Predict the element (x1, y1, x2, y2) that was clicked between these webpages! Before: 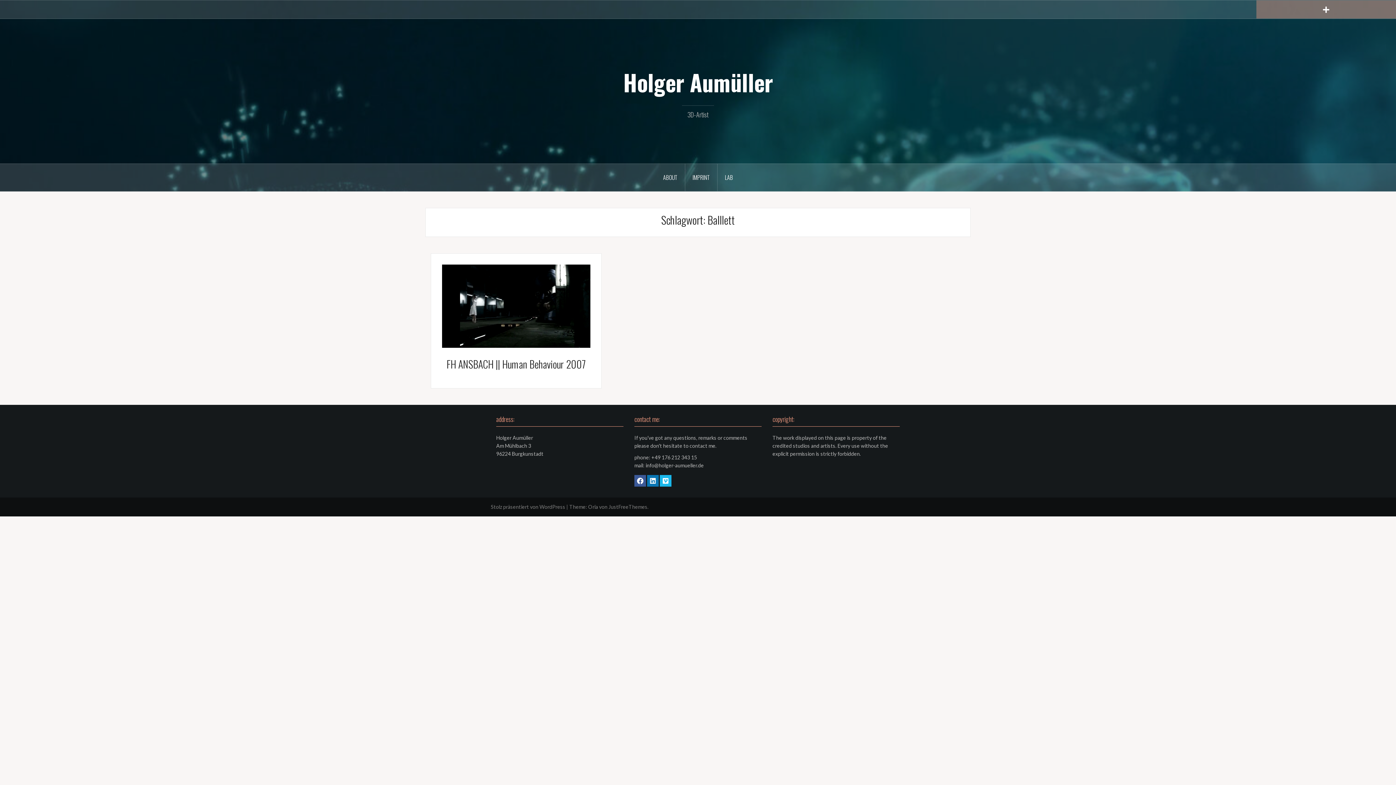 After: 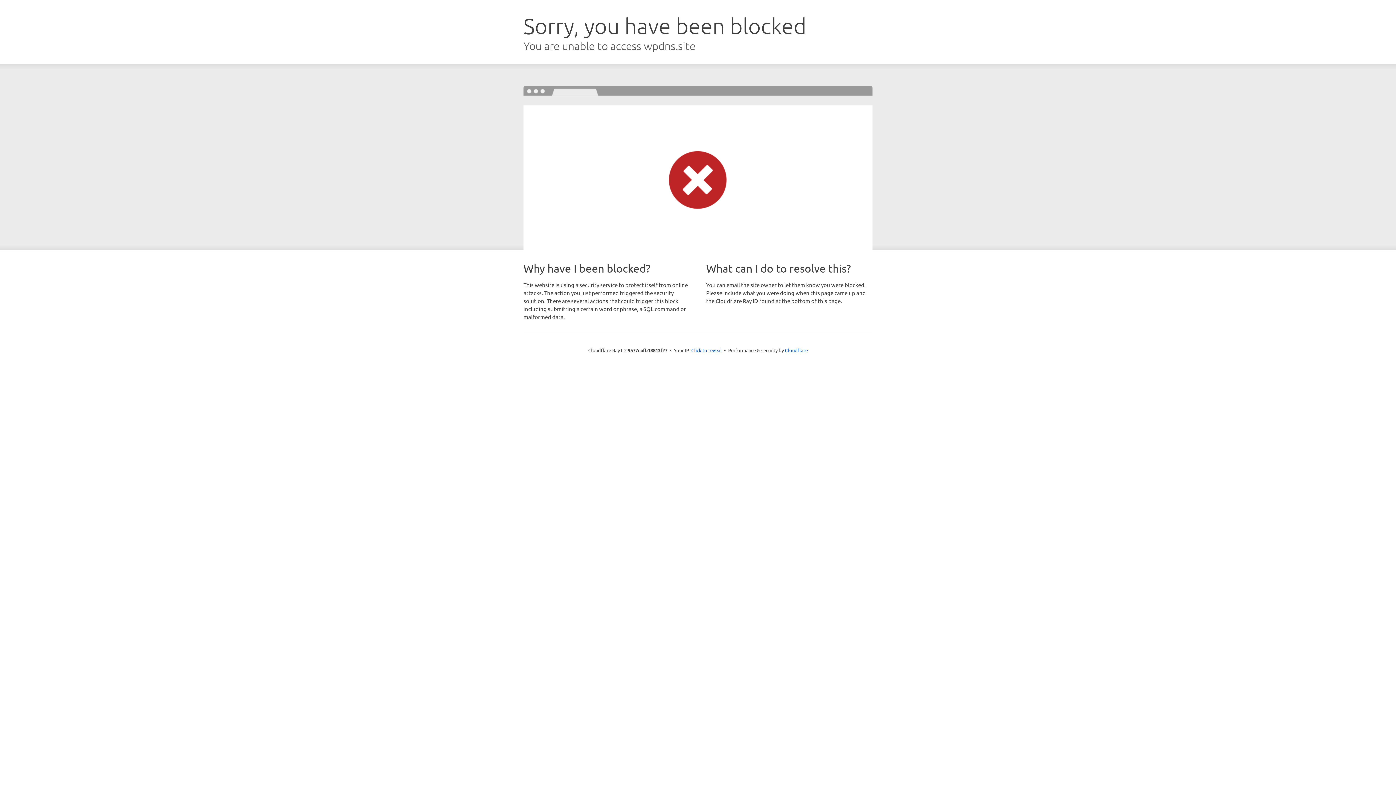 Action: label: Oria bbox: (588, 504, 598, 510)